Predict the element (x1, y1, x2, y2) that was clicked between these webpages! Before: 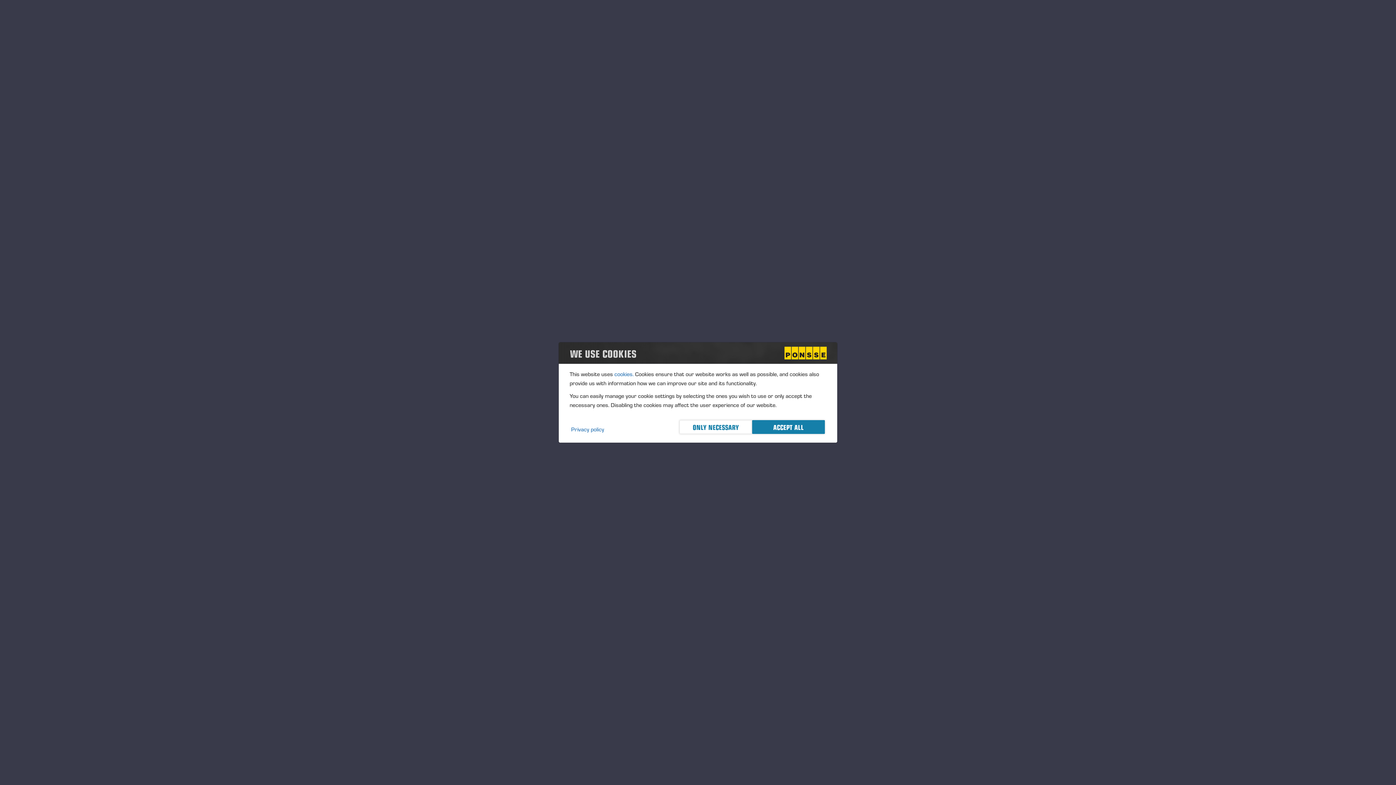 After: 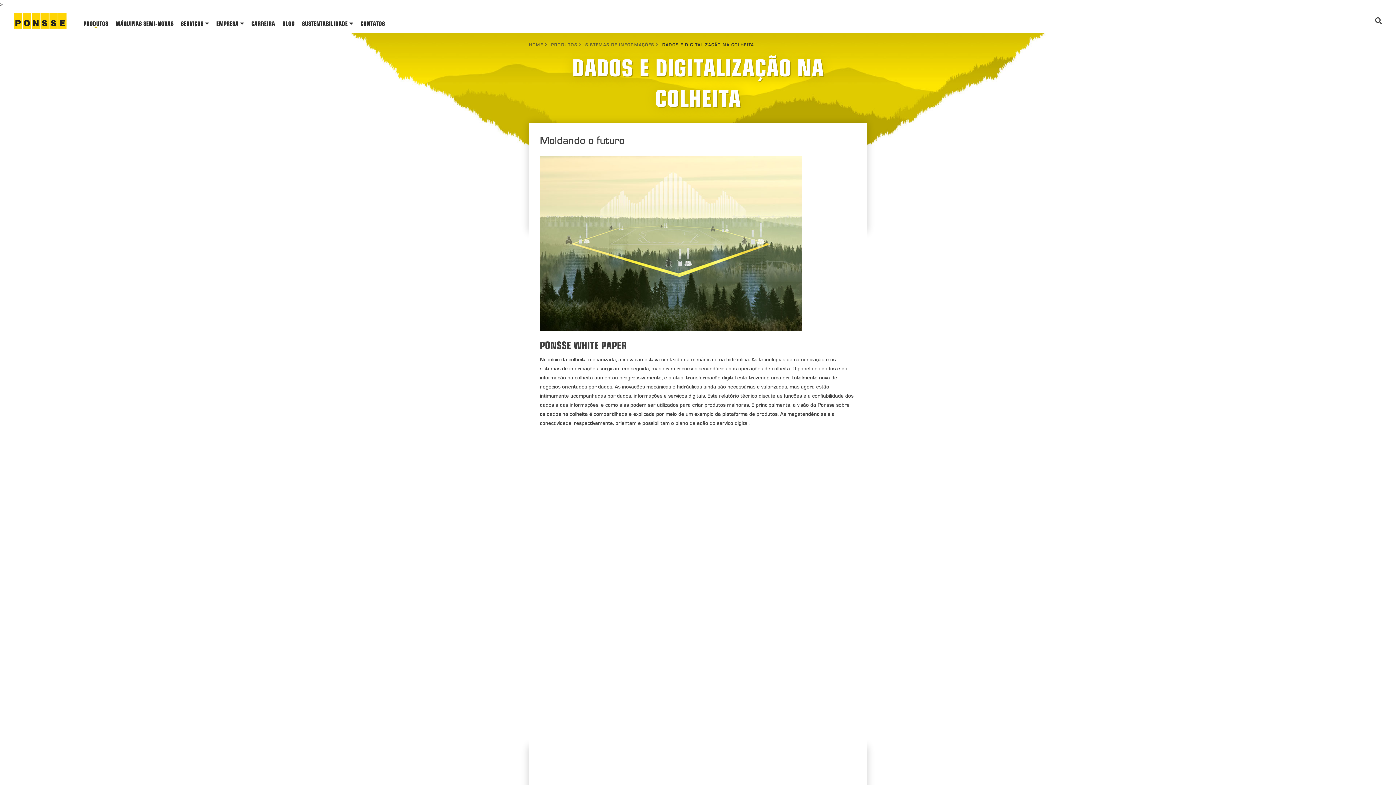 Action: bbox: (752, 420, 825, 434) label: ACCEPT ALL